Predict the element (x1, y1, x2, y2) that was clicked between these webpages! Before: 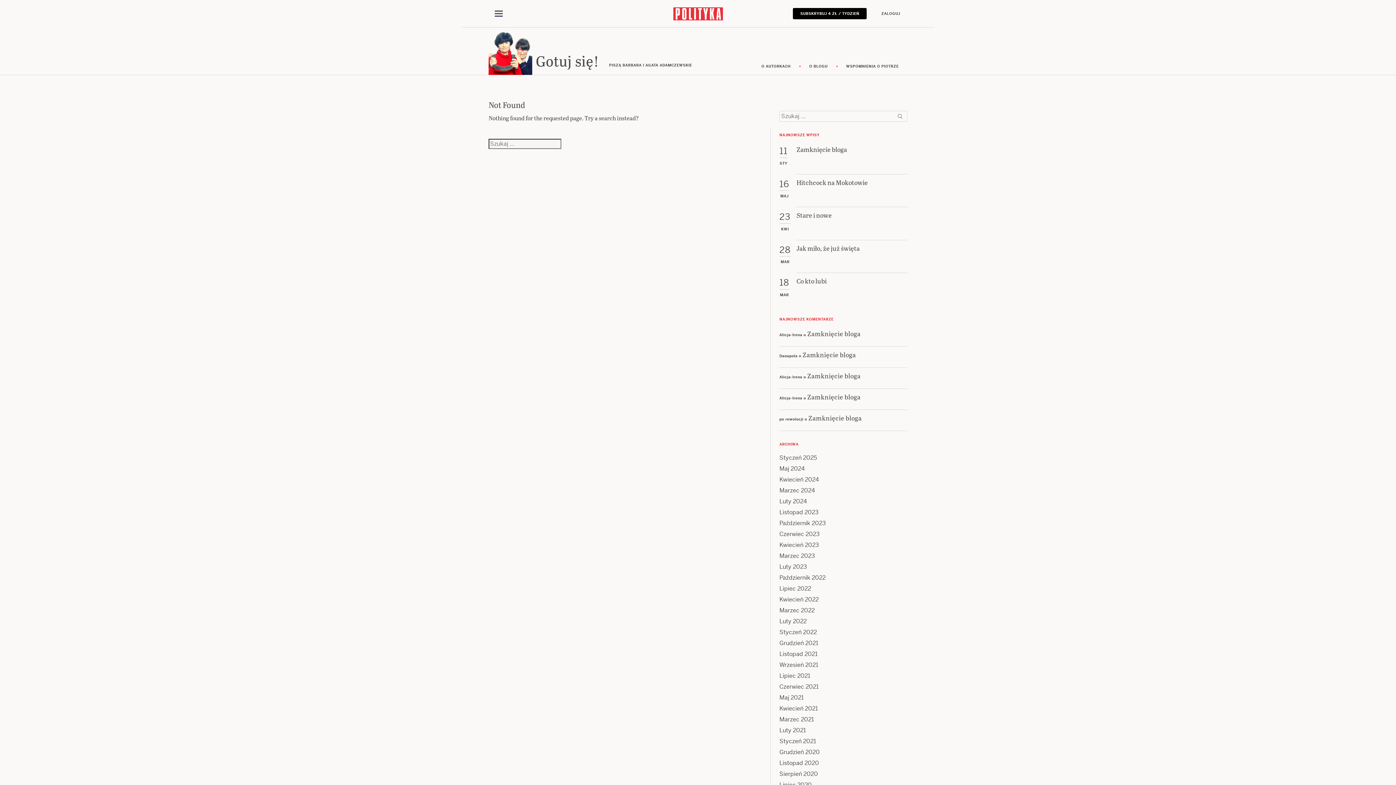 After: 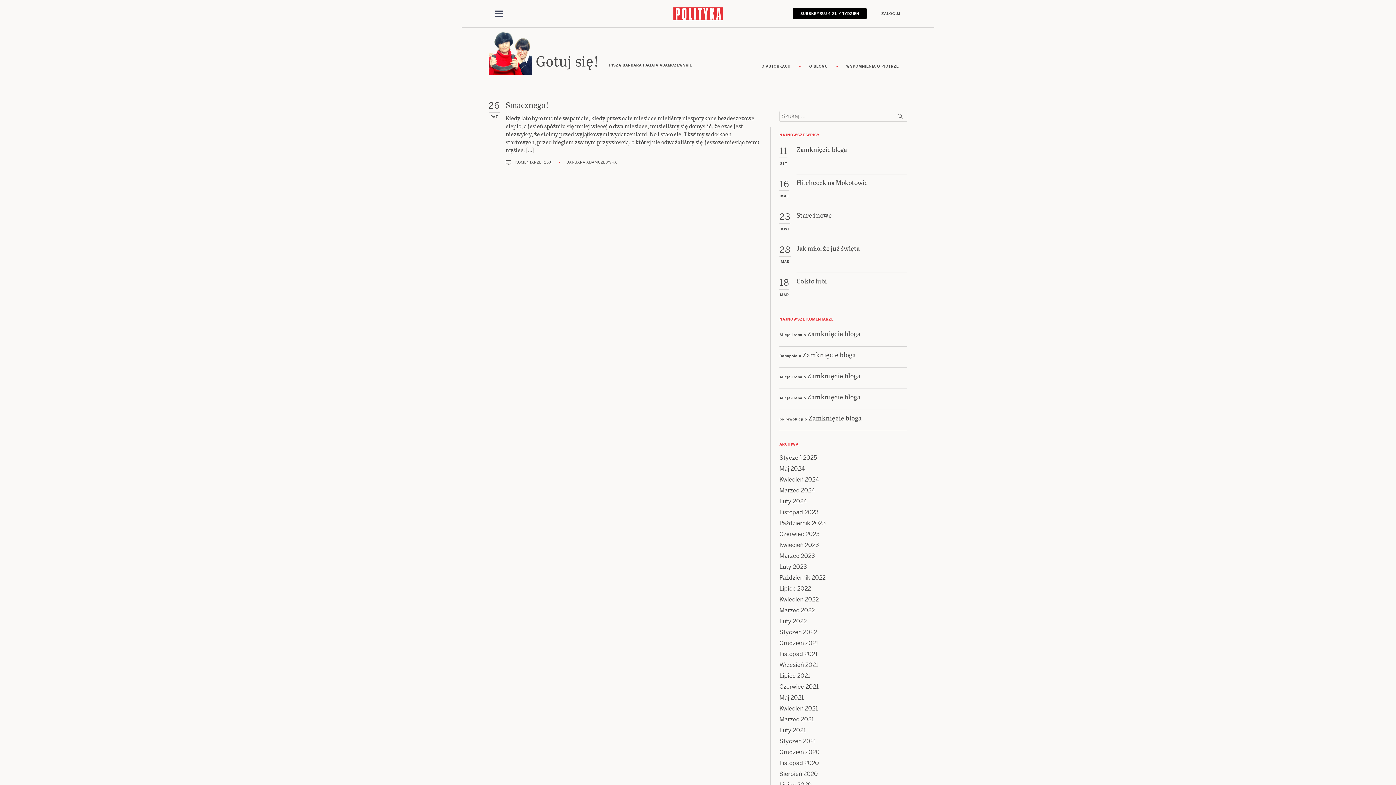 Action: label: Październik 2023 bbox: (779, 519, 826, 527)